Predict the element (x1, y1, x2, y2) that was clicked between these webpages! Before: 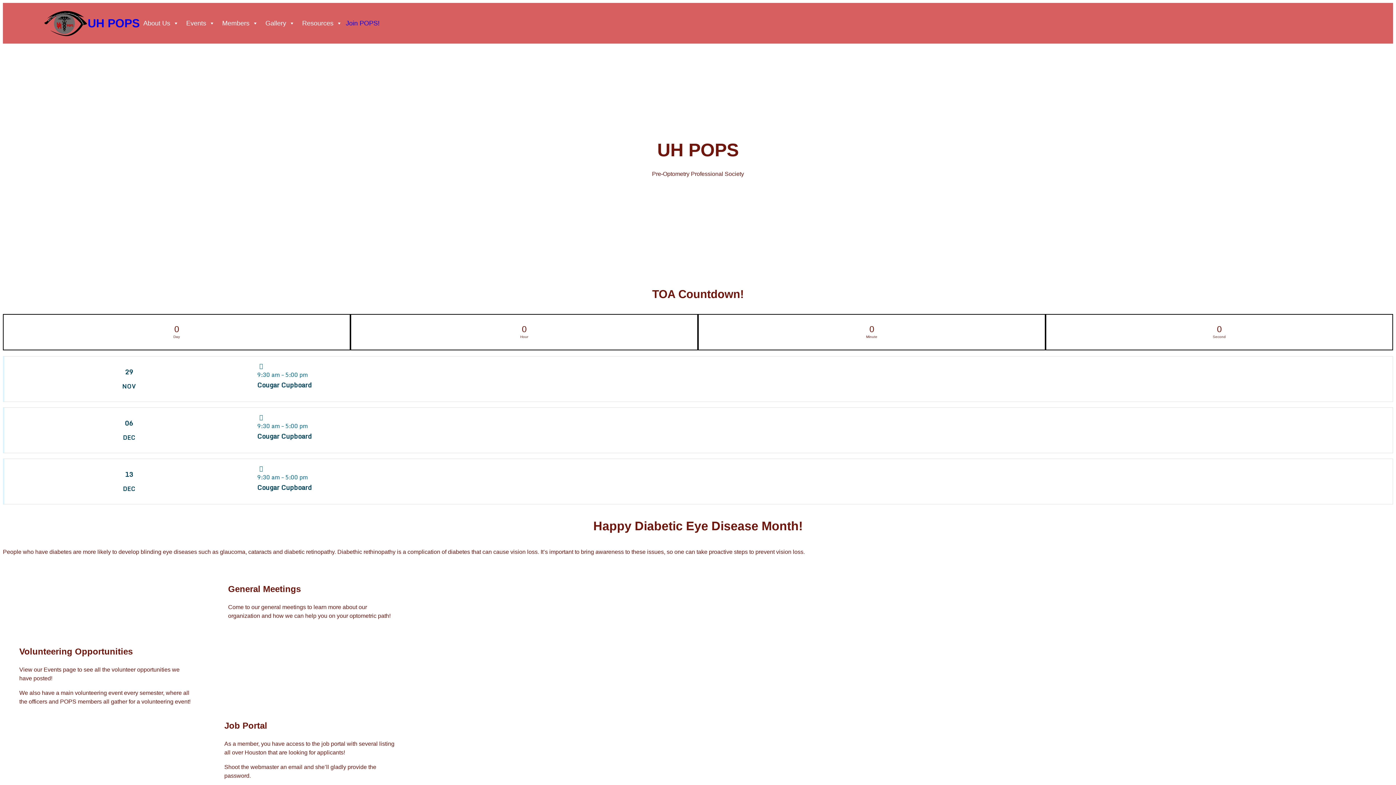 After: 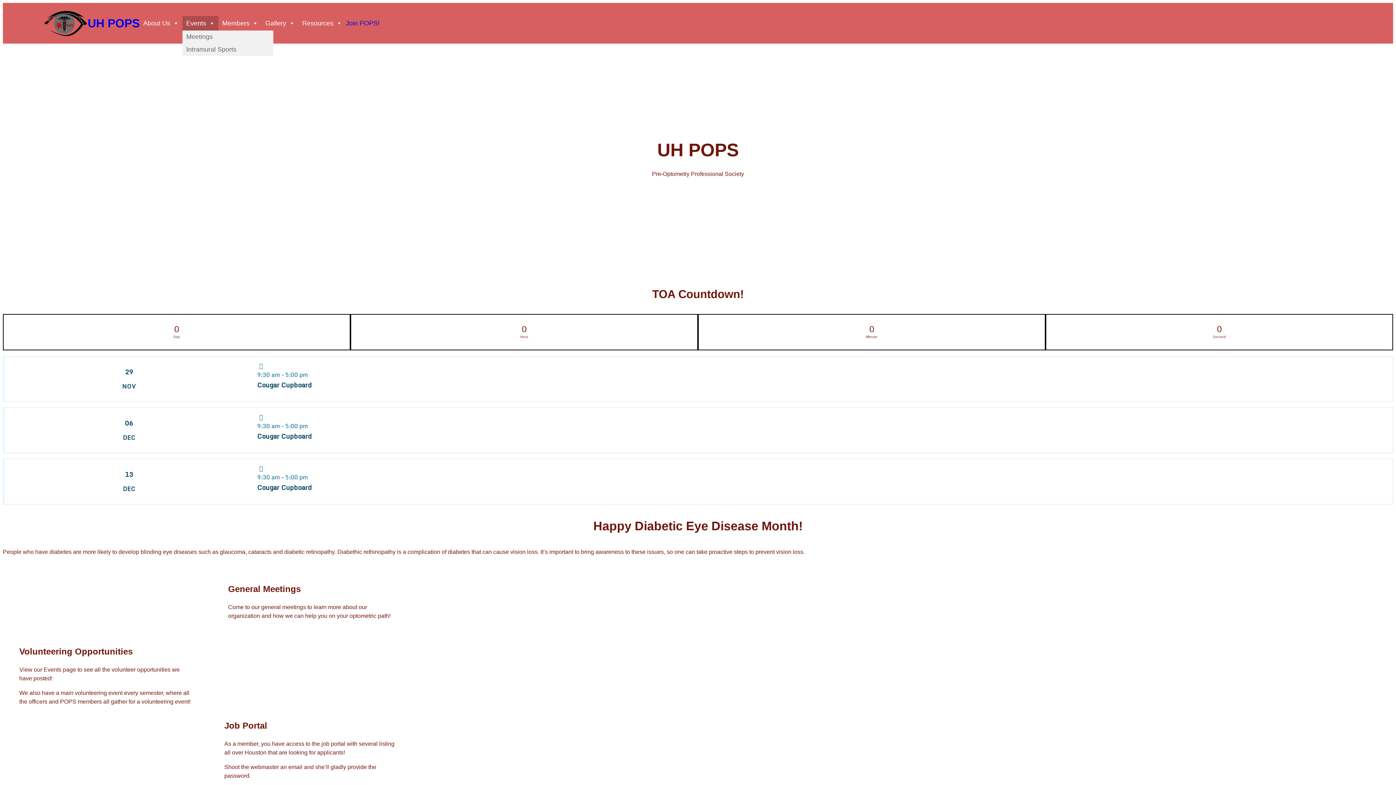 Action: bbox: (182, 16, 218, 30) label: Events